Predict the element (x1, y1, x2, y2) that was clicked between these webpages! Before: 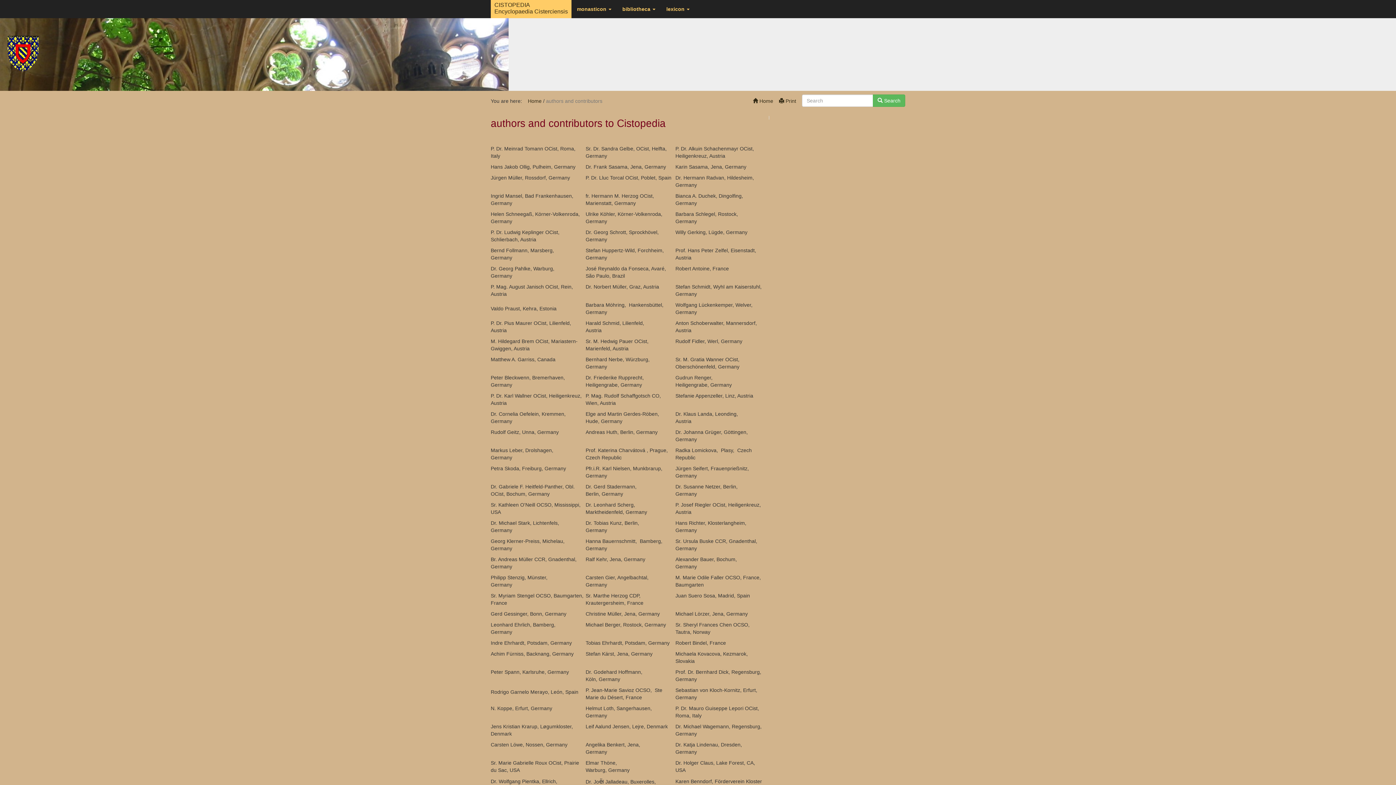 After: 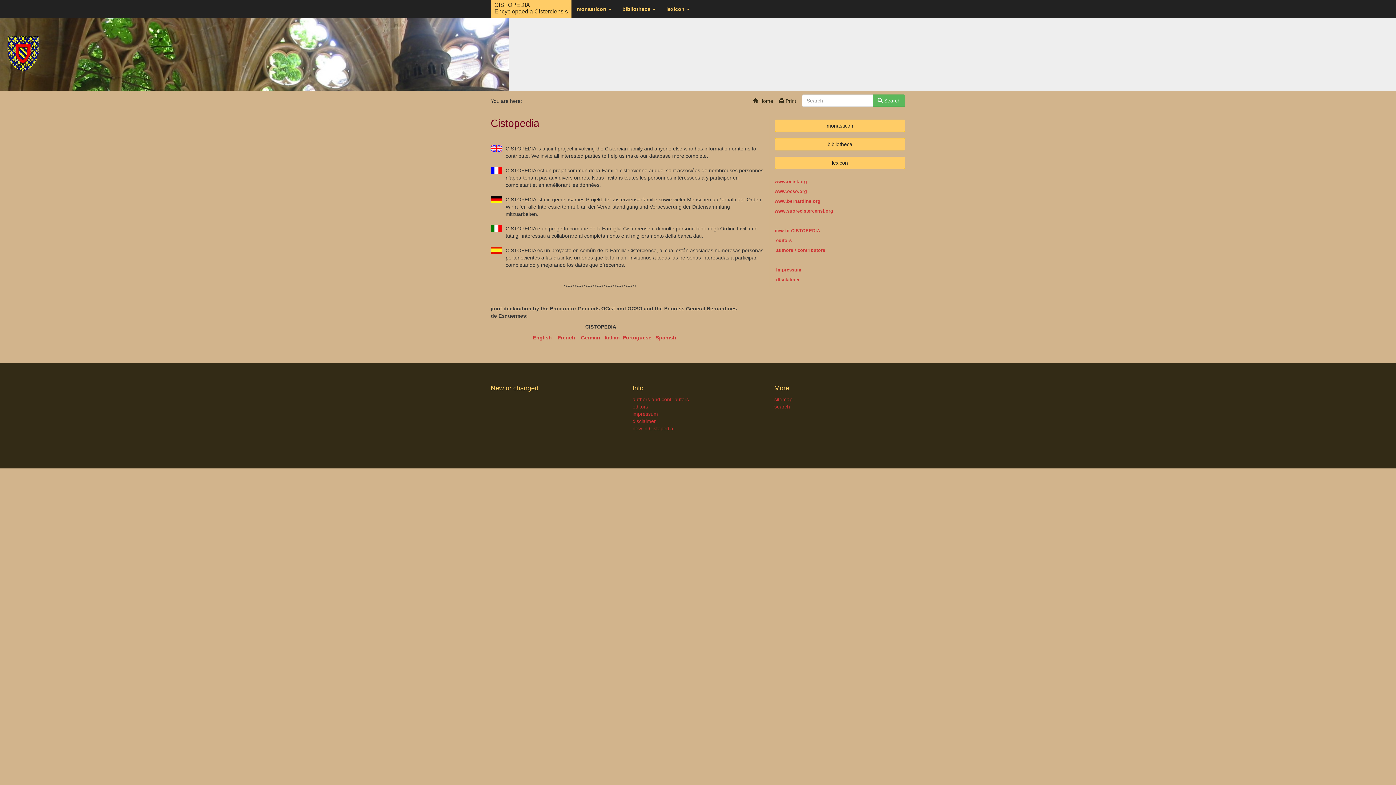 Action: bbox: (528, 98, 541, 104) label: Home